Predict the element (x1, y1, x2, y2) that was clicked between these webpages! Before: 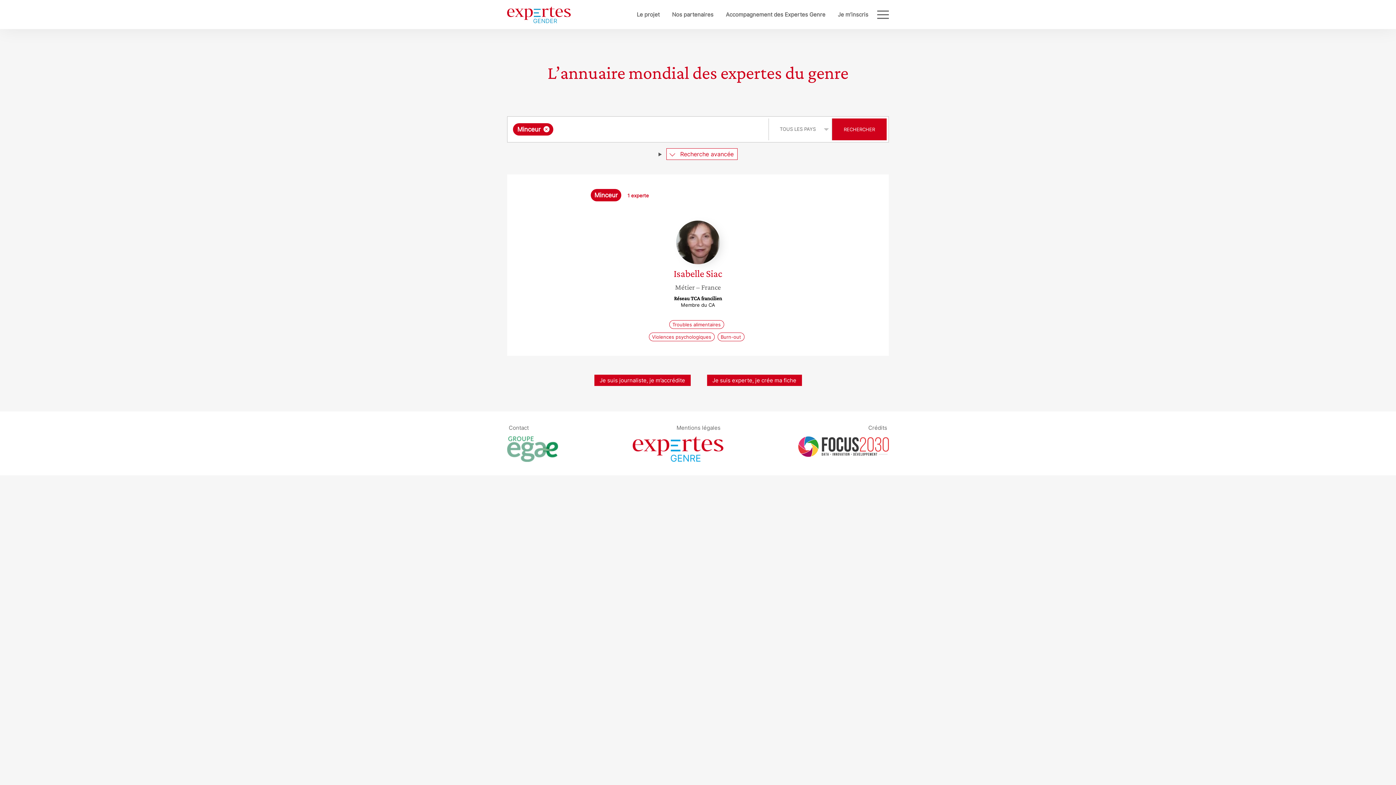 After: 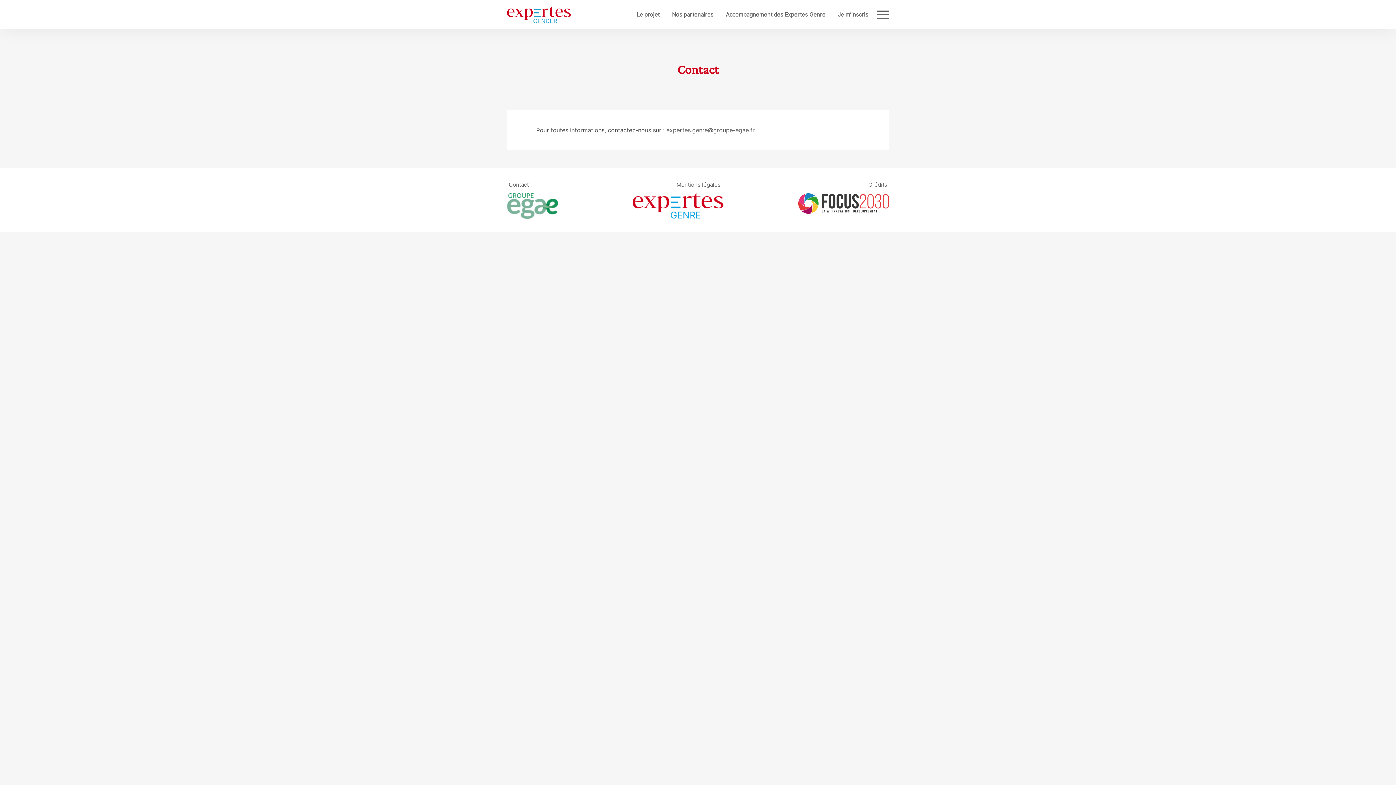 Action: bbox: (507, 422, 530, 432) label: Contact